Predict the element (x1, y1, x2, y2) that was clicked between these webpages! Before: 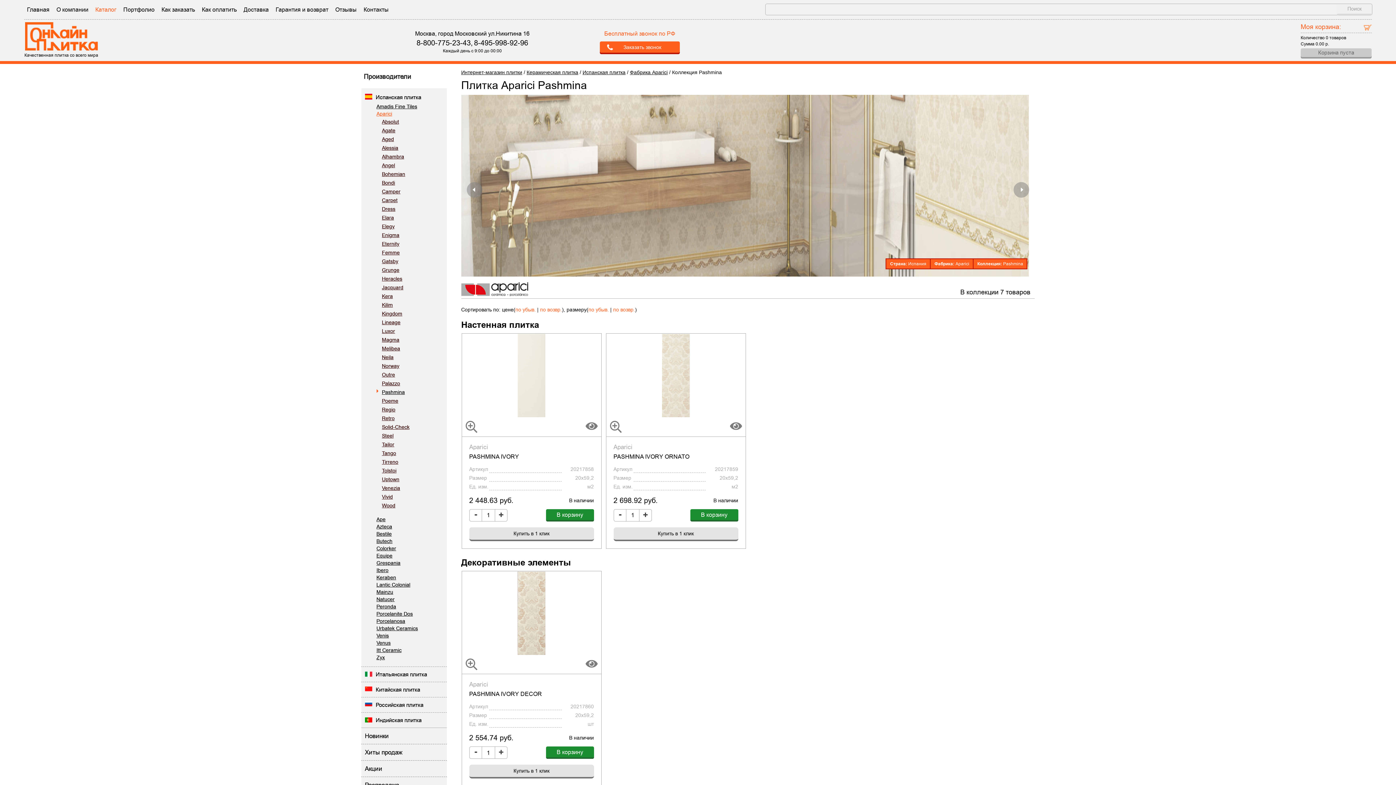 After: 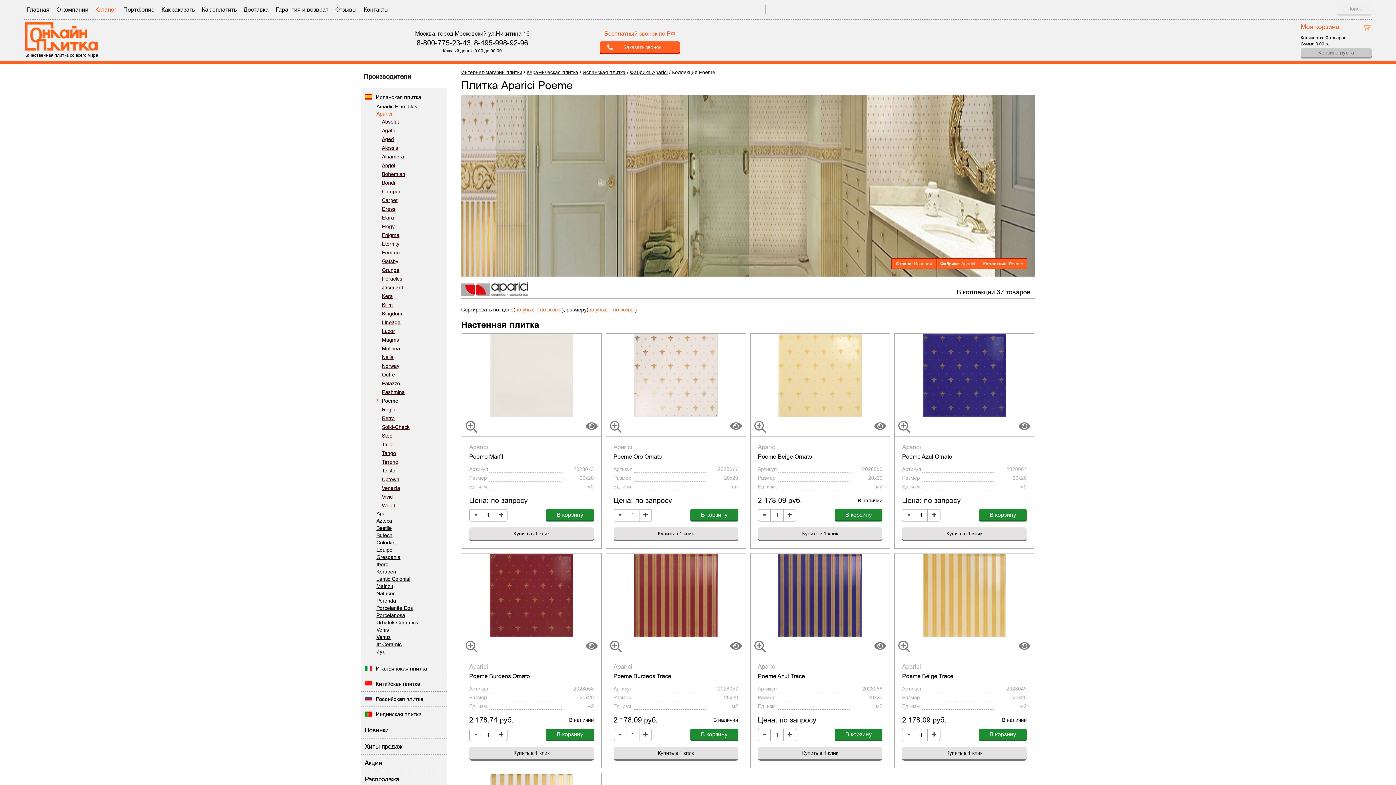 Action: label: Poeme bbox: (376, 396, 437, 405)